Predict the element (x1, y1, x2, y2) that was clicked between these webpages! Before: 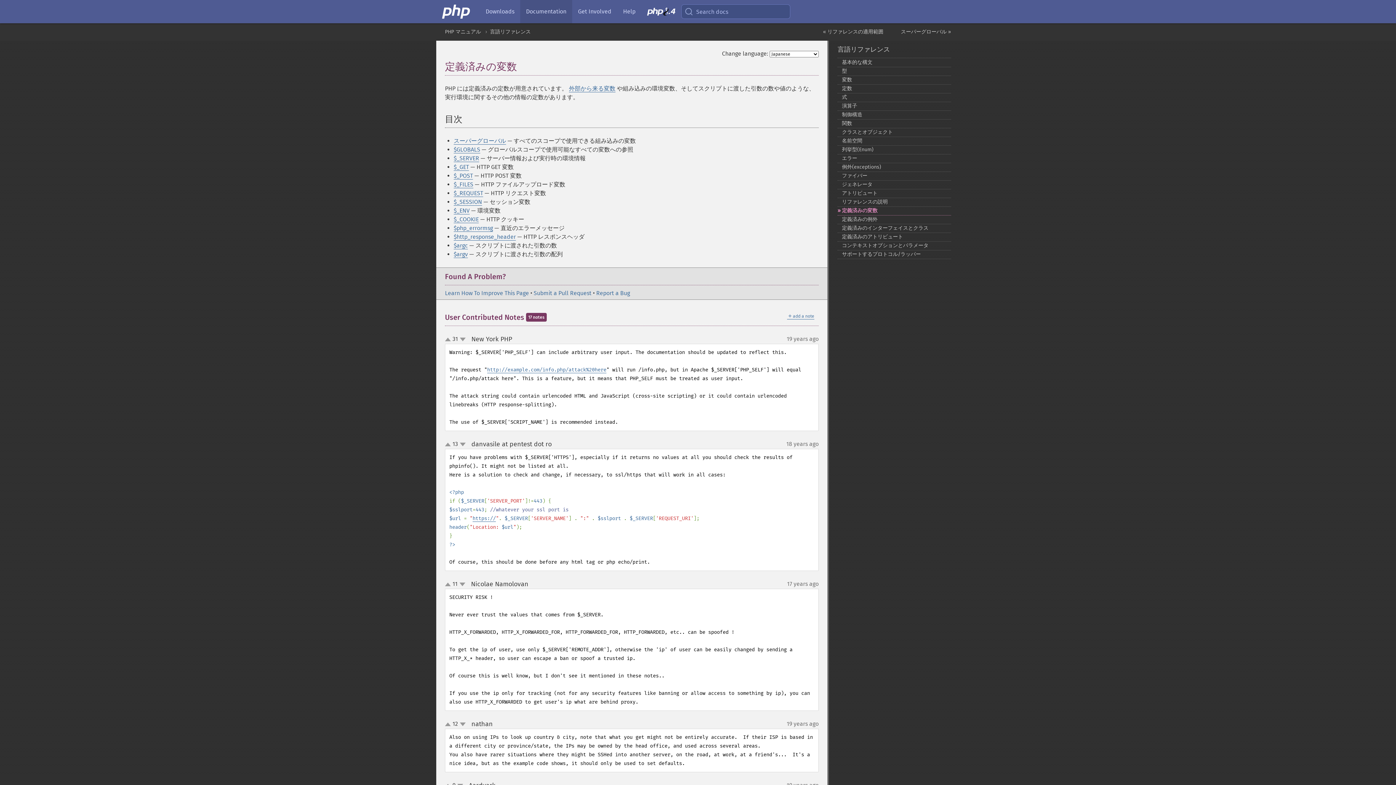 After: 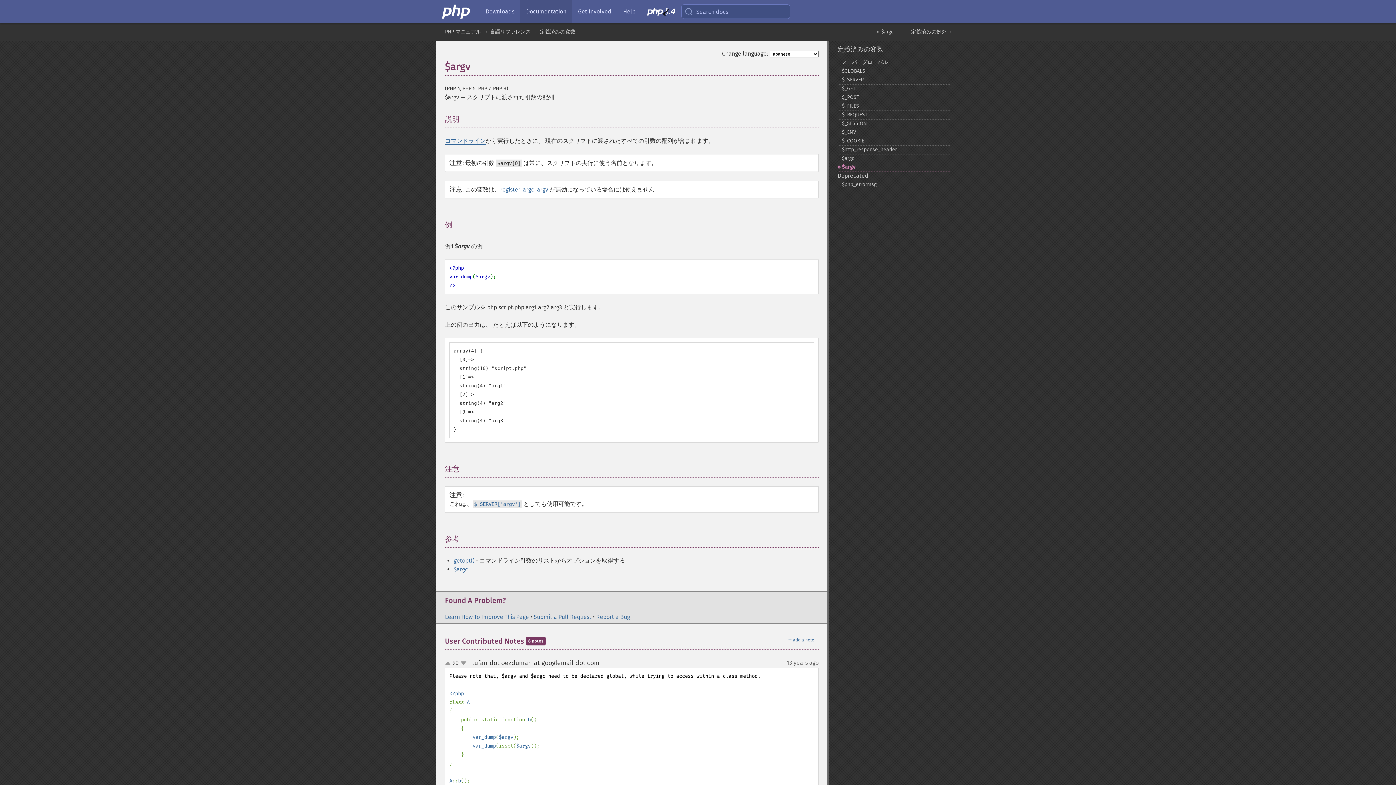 Action: bbox: (453, 250, 468, 258) label: $argv